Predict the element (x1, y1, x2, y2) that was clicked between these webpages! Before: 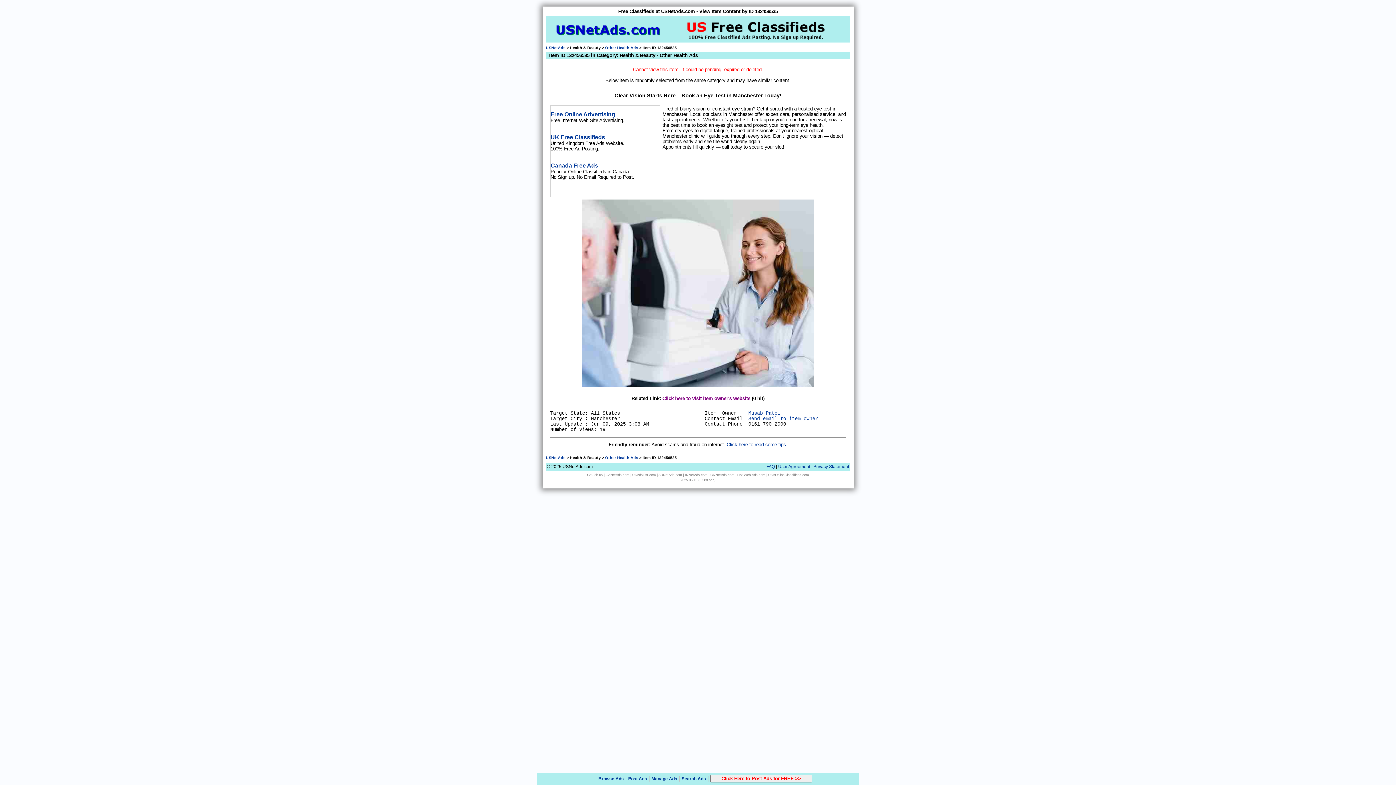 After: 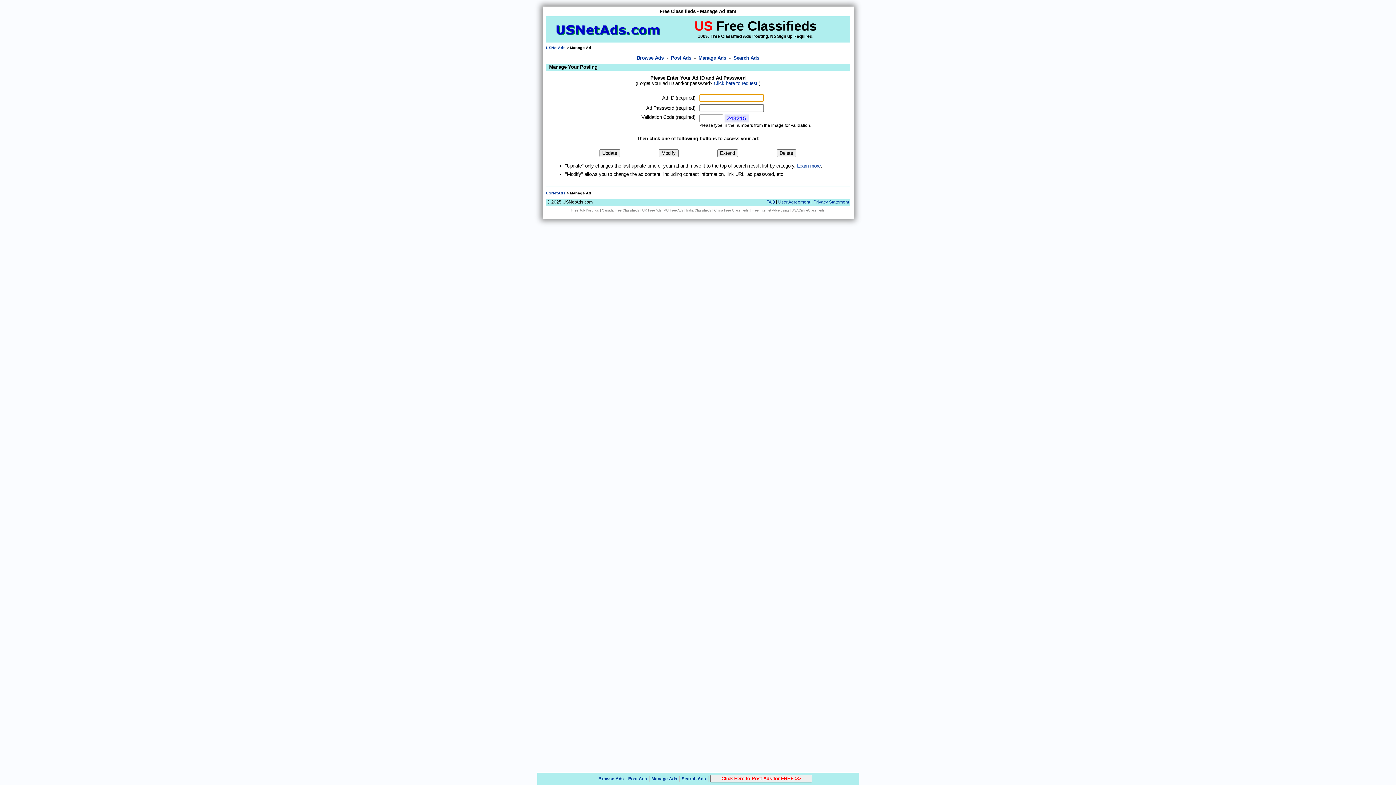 Action: label: Manage Ads bbox: (651, 776, 677, 781)